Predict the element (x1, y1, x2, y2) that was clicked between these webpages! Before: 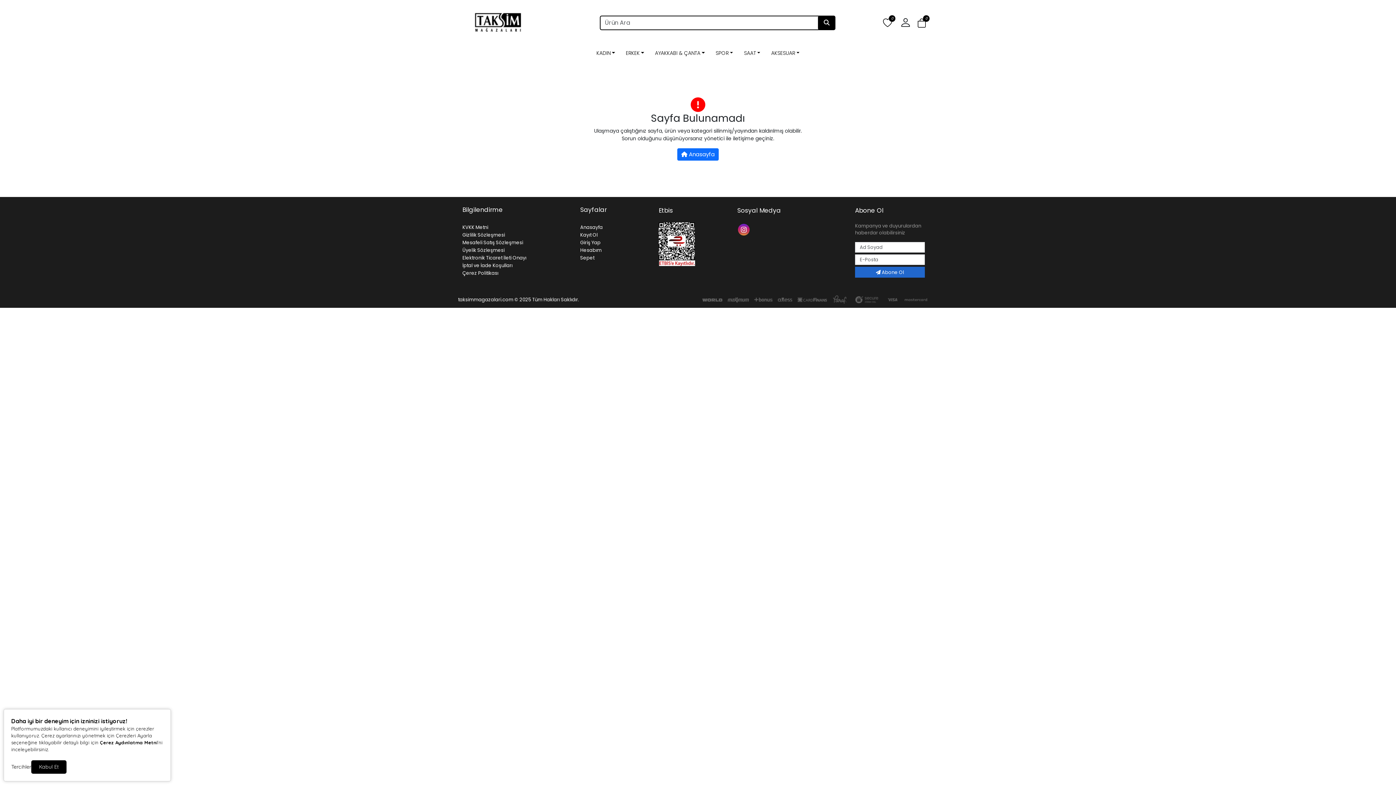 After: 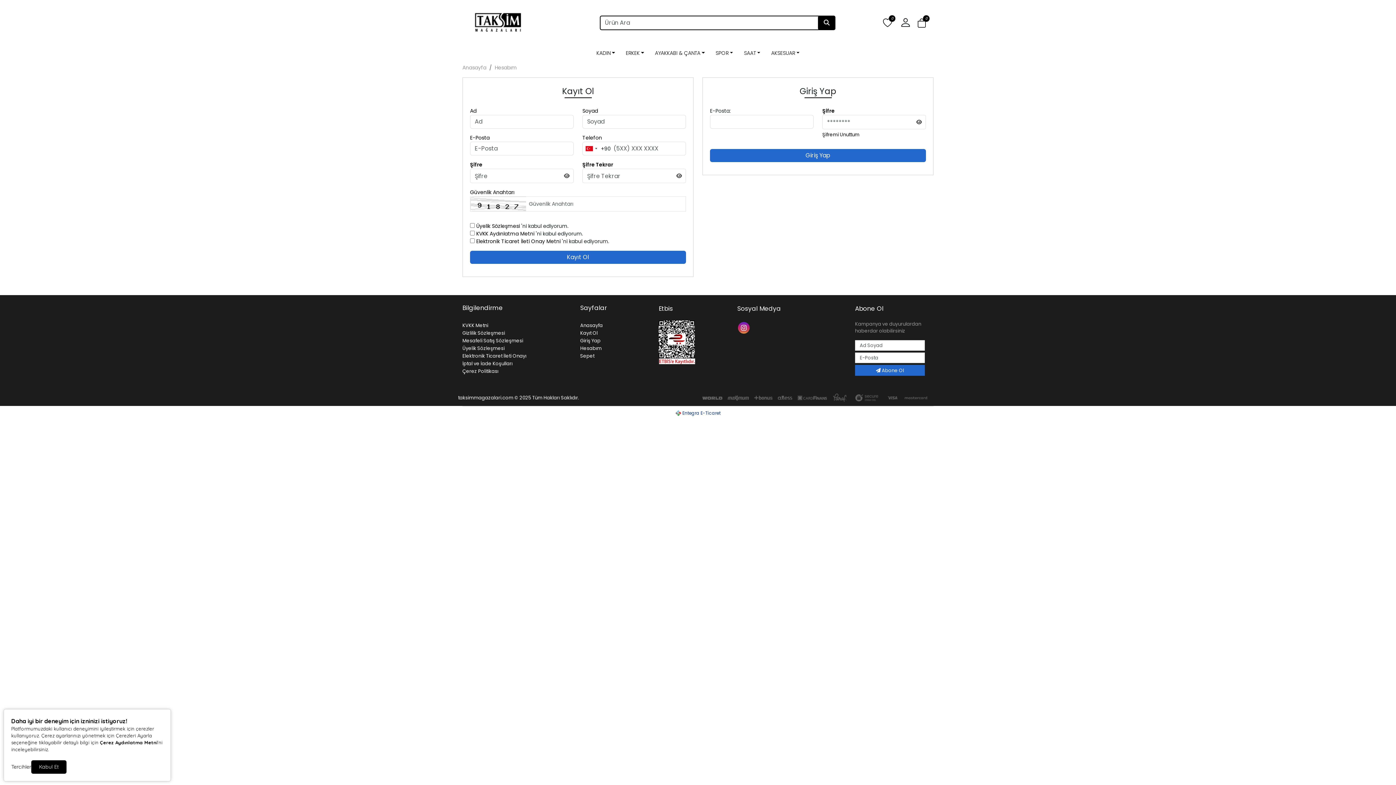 Action: bbox: (883, 16, 892, 29) label: 0